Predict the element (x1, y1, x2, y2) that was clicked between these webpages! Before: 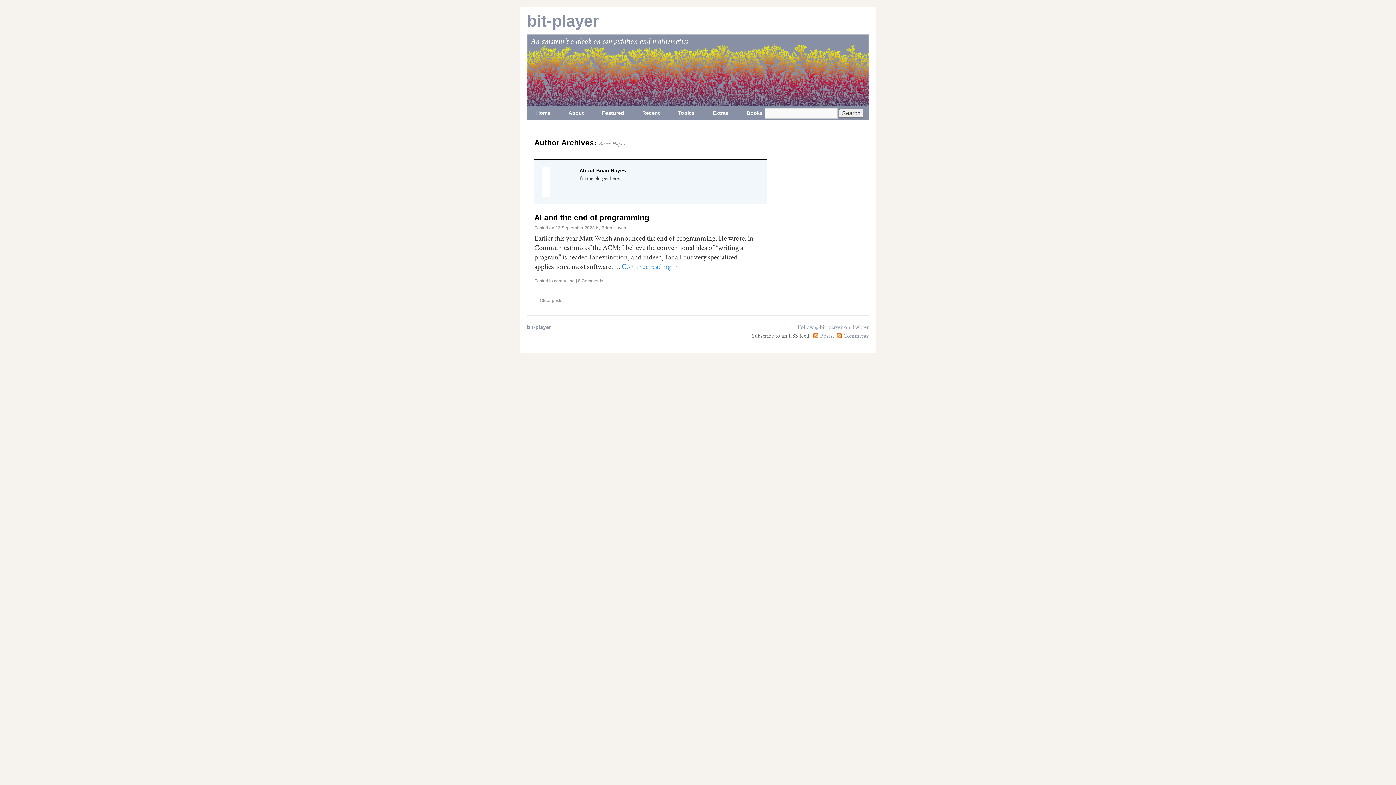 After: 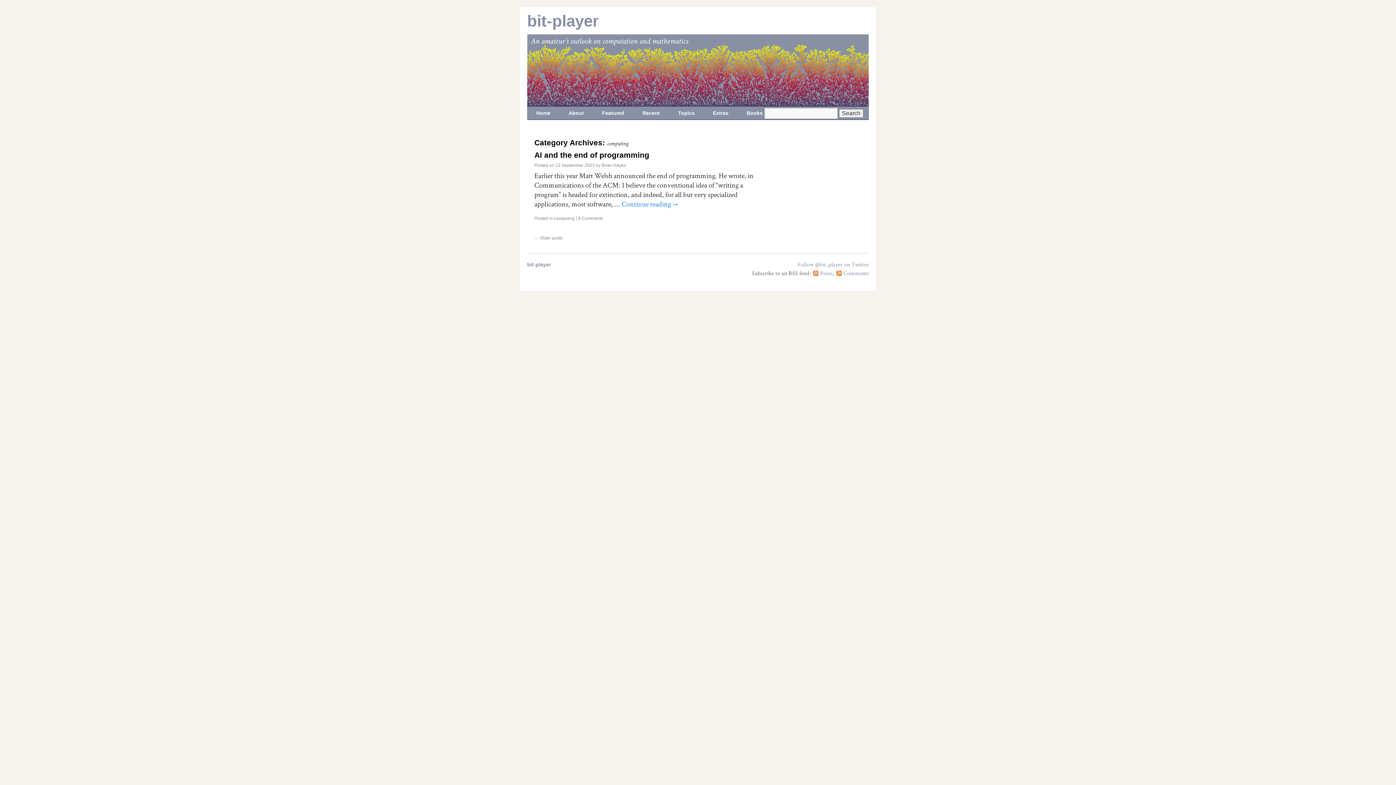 Action: bbox: (554, 278, 574, 283) label: computing